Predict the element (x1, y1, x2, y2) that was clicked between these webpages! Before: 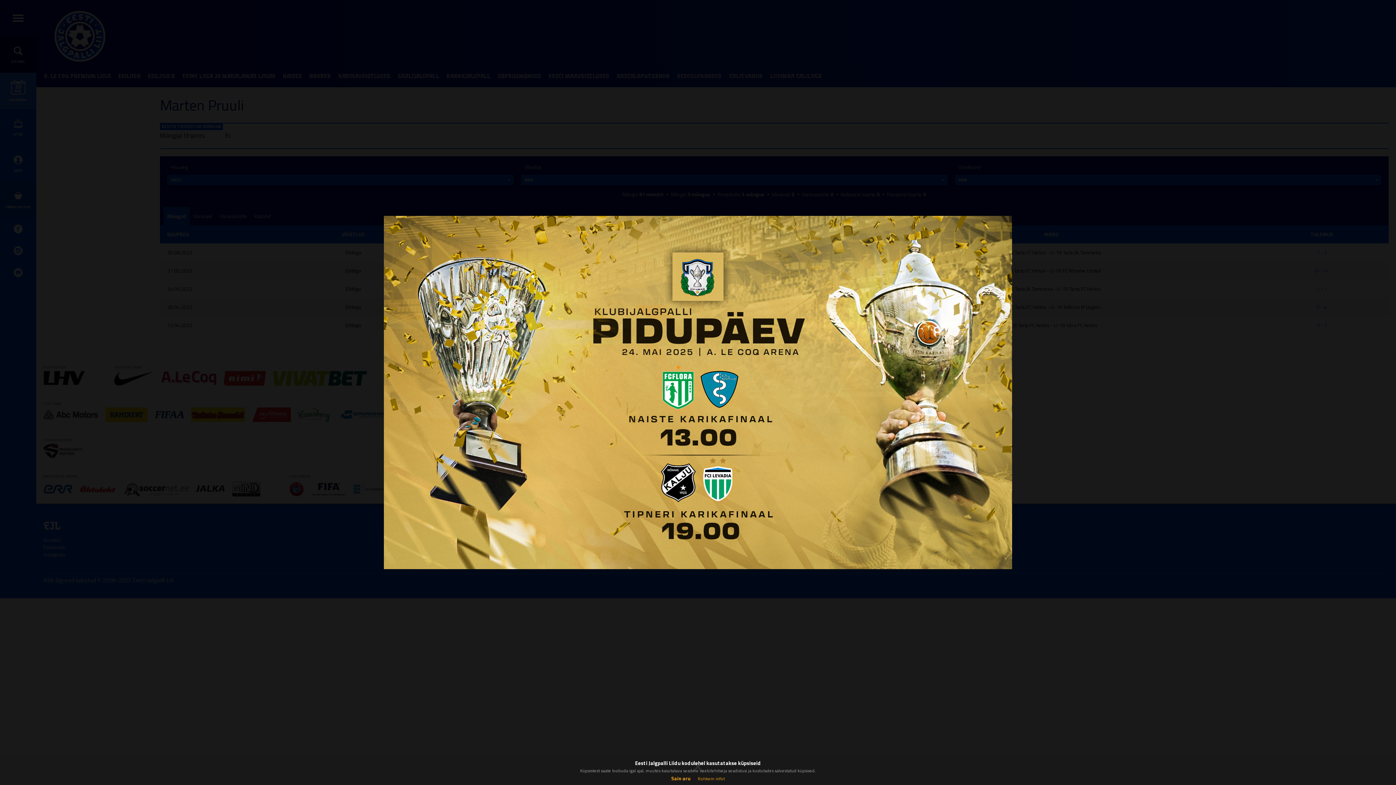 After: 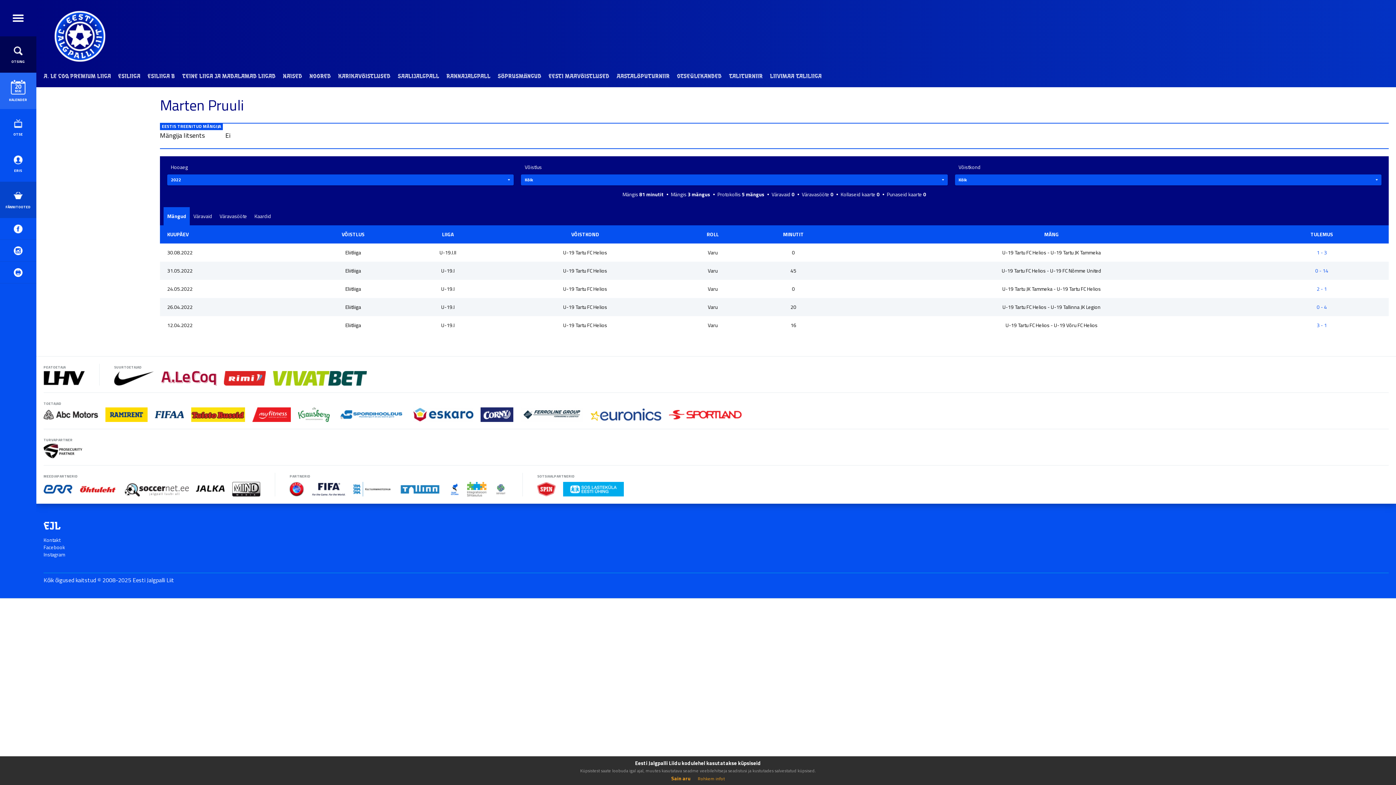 Action: bbox: (349, 216, 1047, 569)